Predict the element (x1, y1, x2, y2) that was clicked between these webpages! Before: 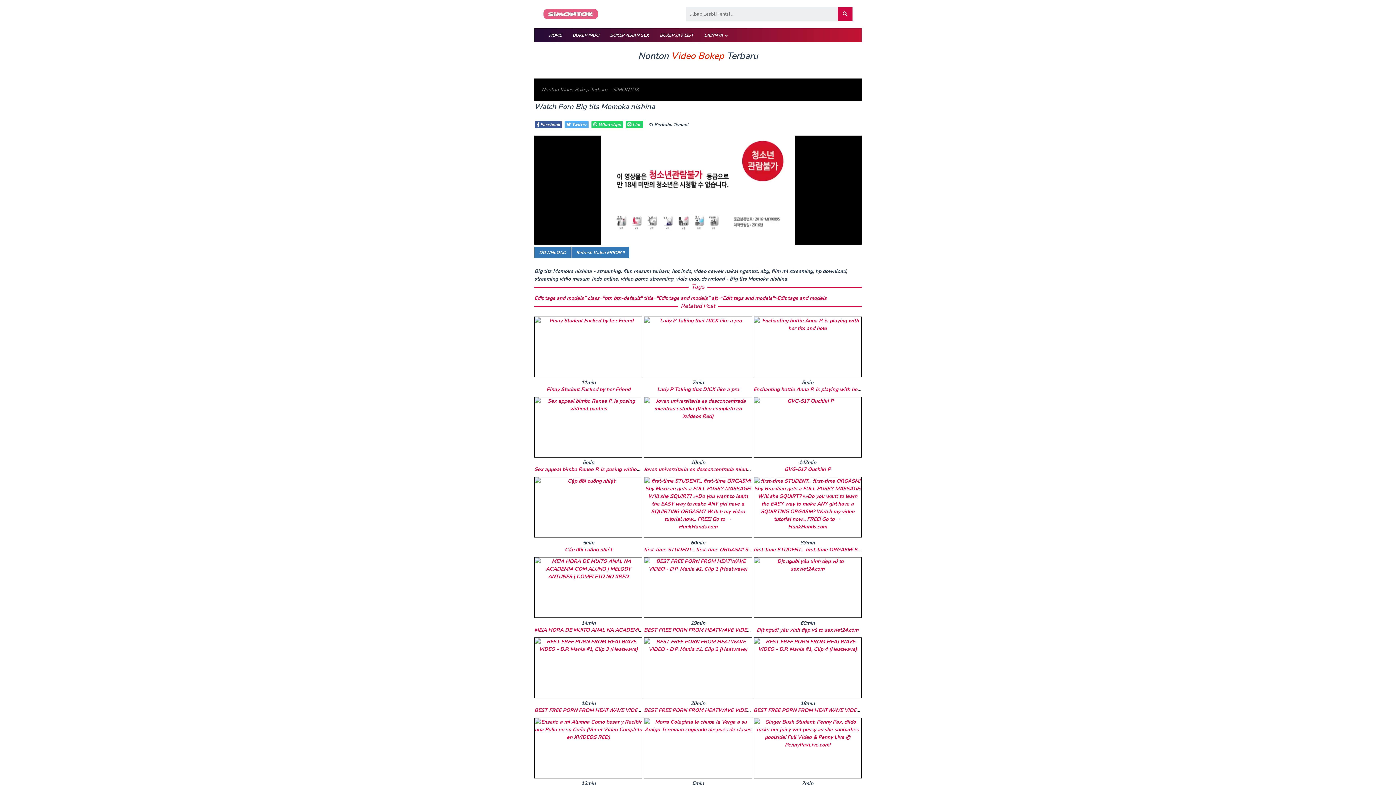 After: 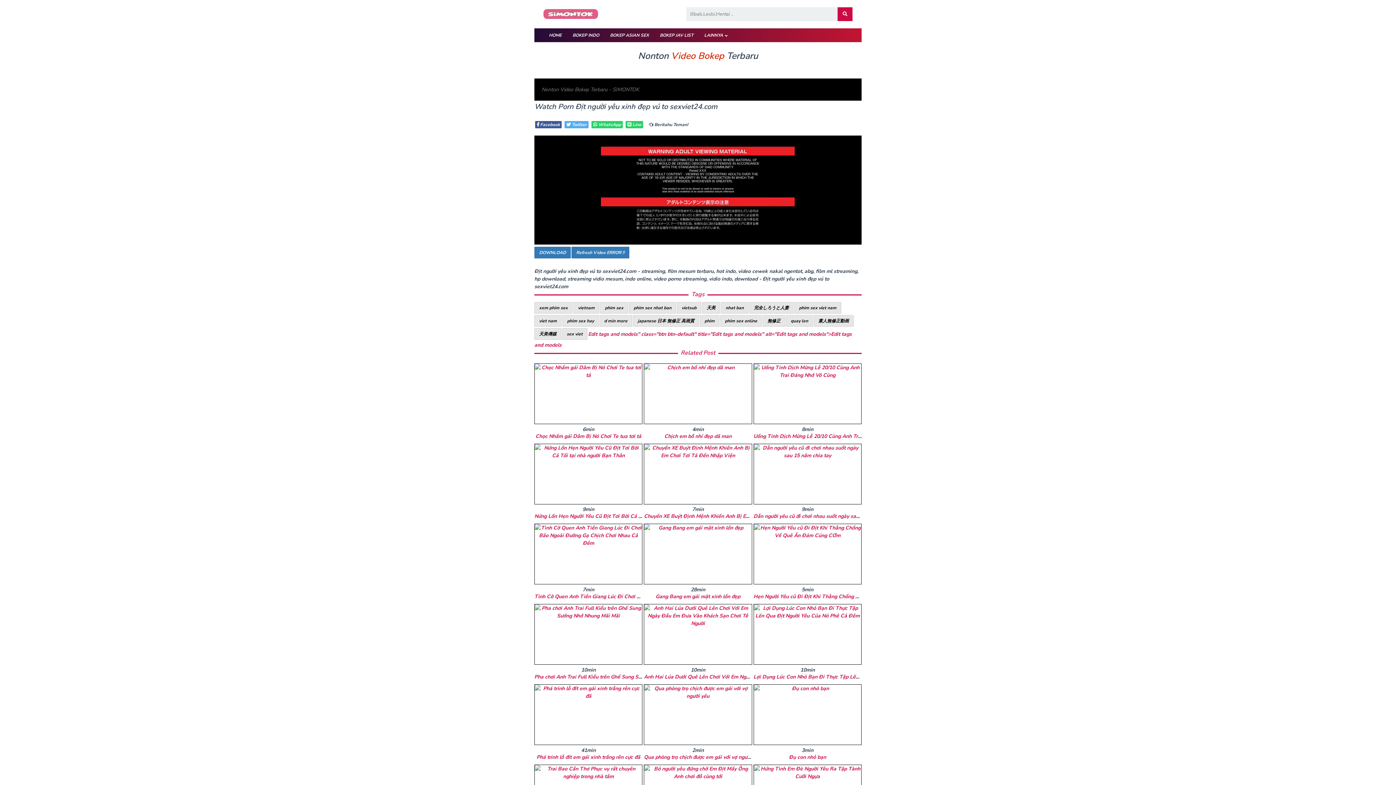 Action: bbox: (753, 557, 861, 618)